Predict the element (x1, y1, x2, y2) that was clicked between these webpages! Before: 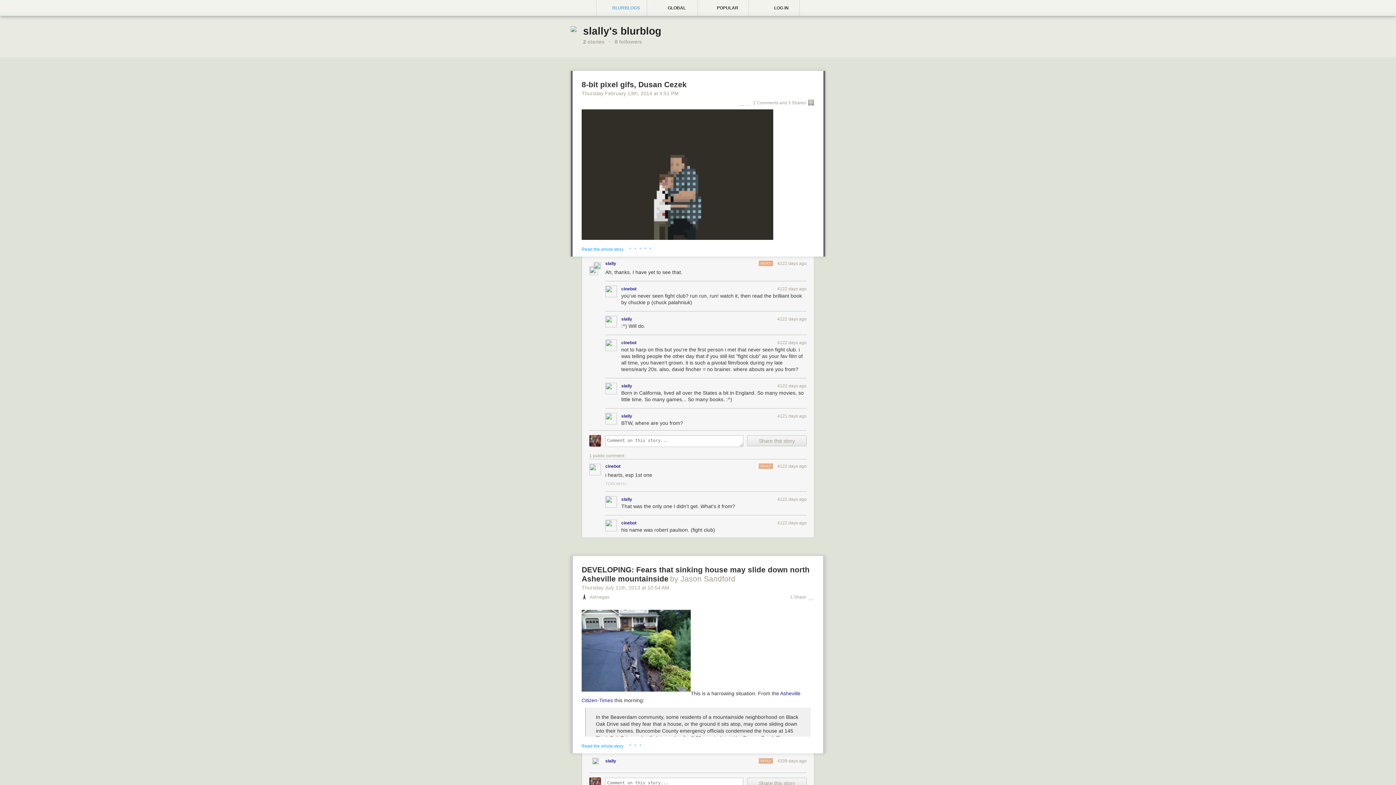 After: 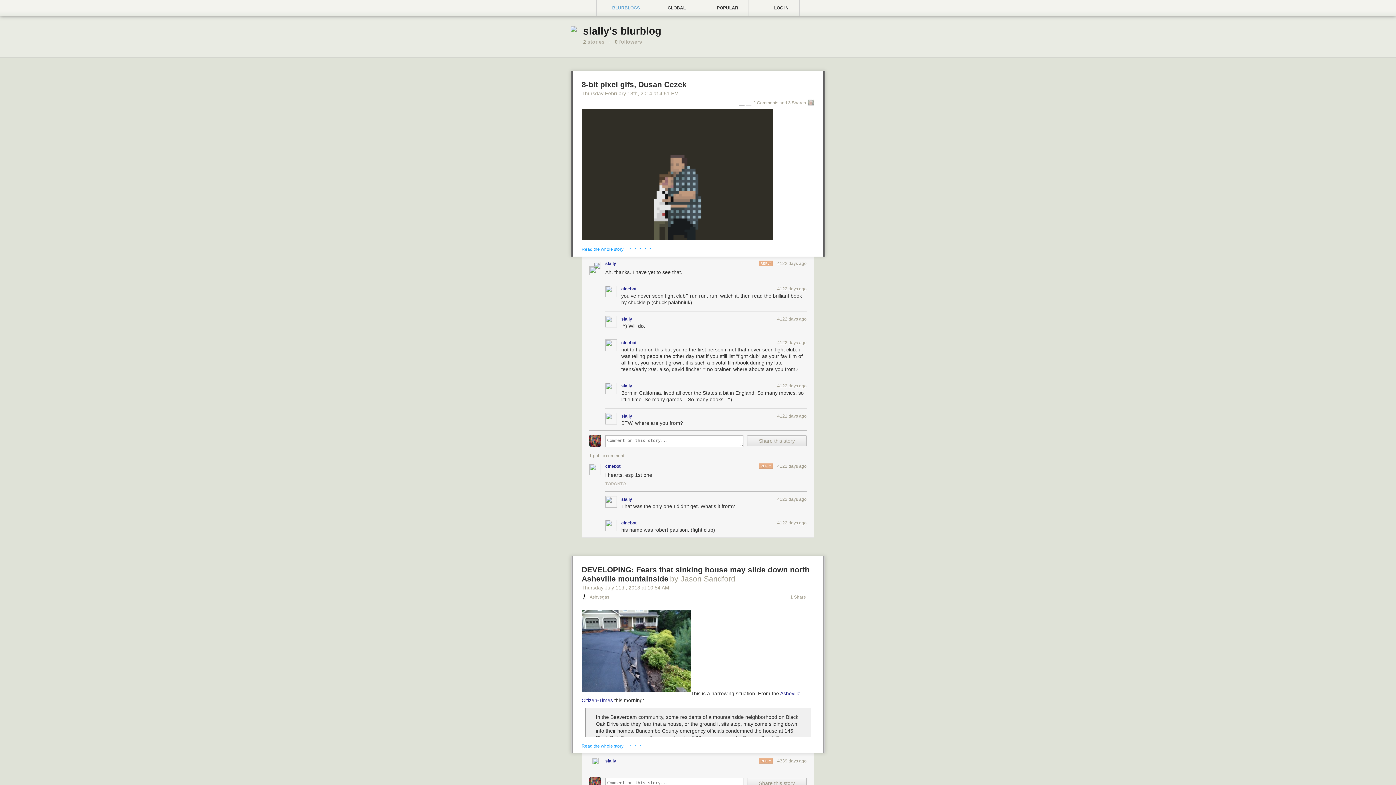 Action: bbox: (621, 384, 632, 388) label: slally